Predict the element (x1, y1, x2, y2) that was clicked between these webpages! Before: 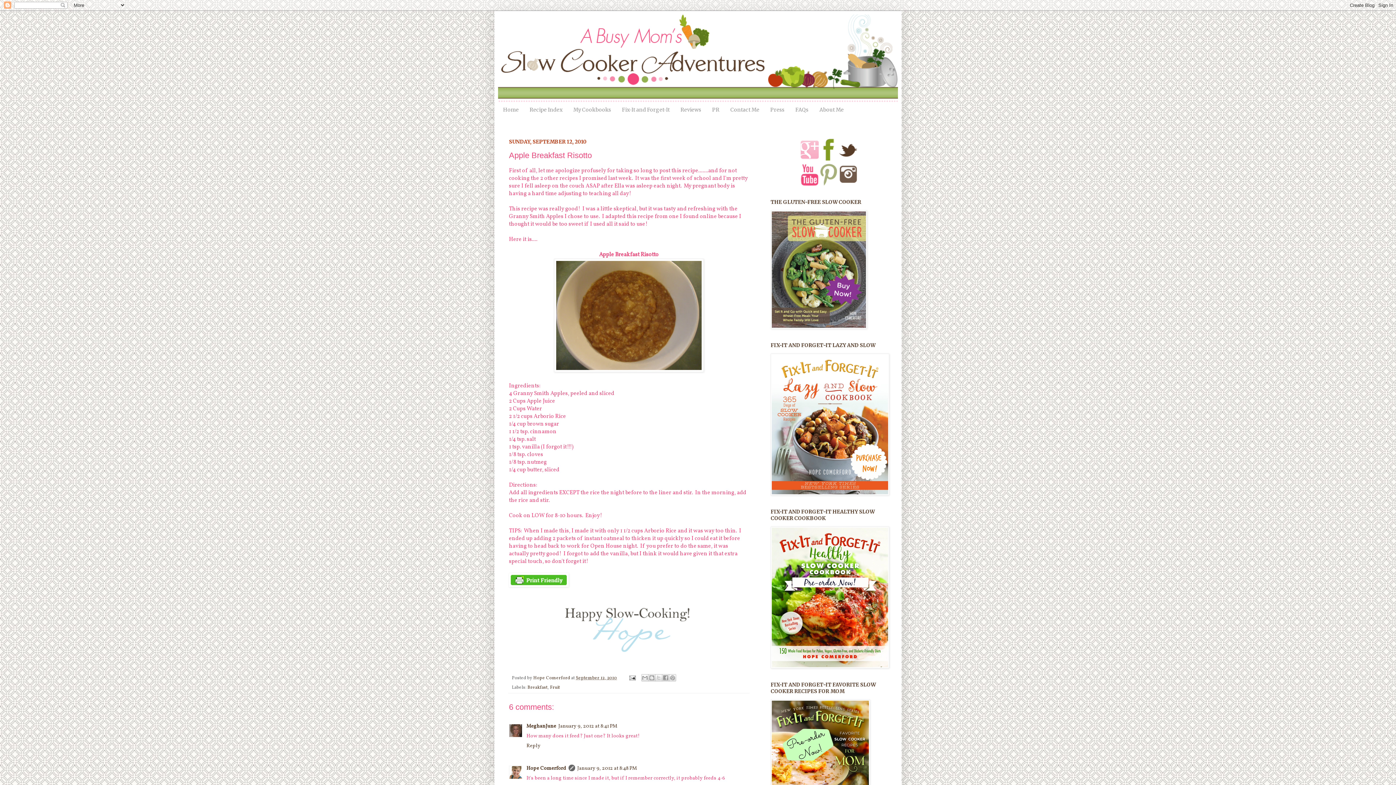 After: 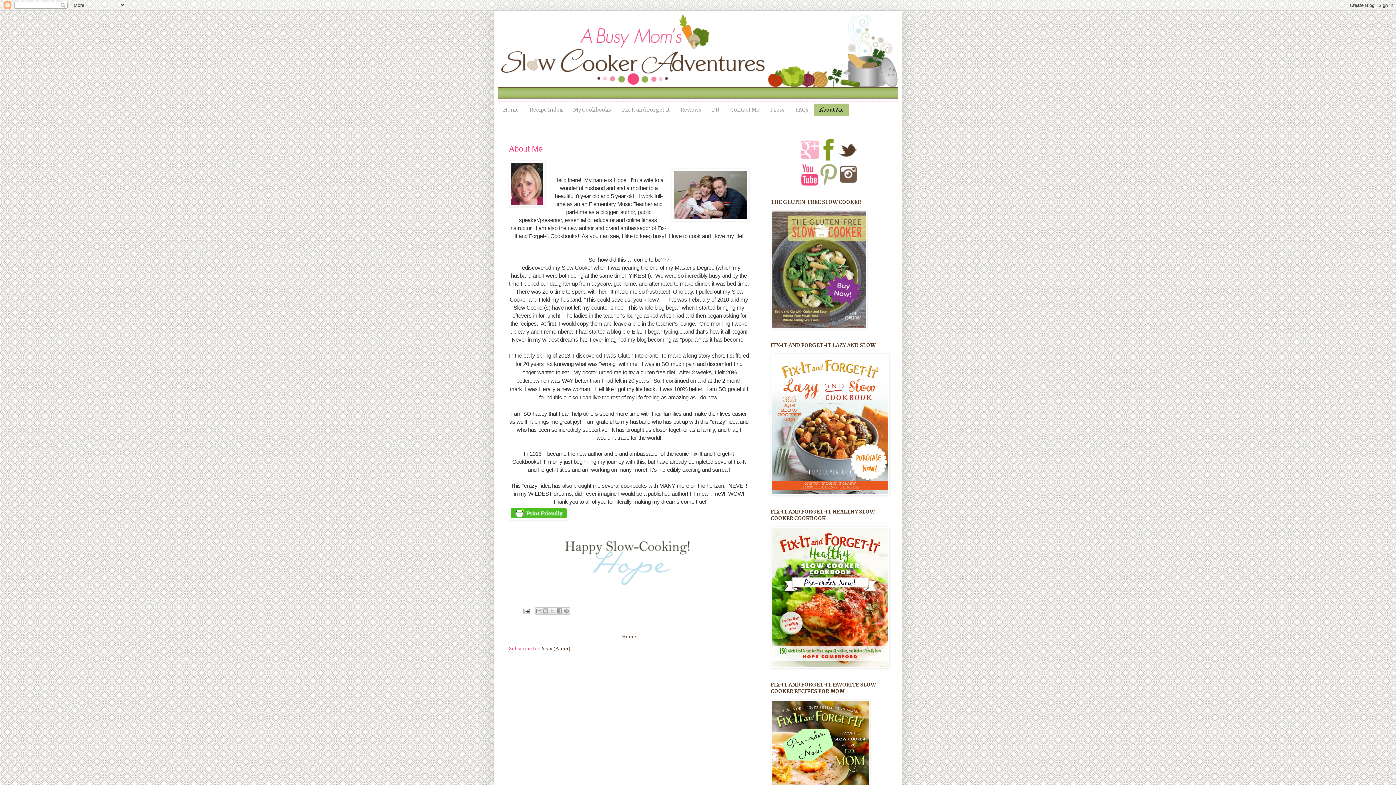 Action: bbox: (814, 103, 849, 116) label: About Me